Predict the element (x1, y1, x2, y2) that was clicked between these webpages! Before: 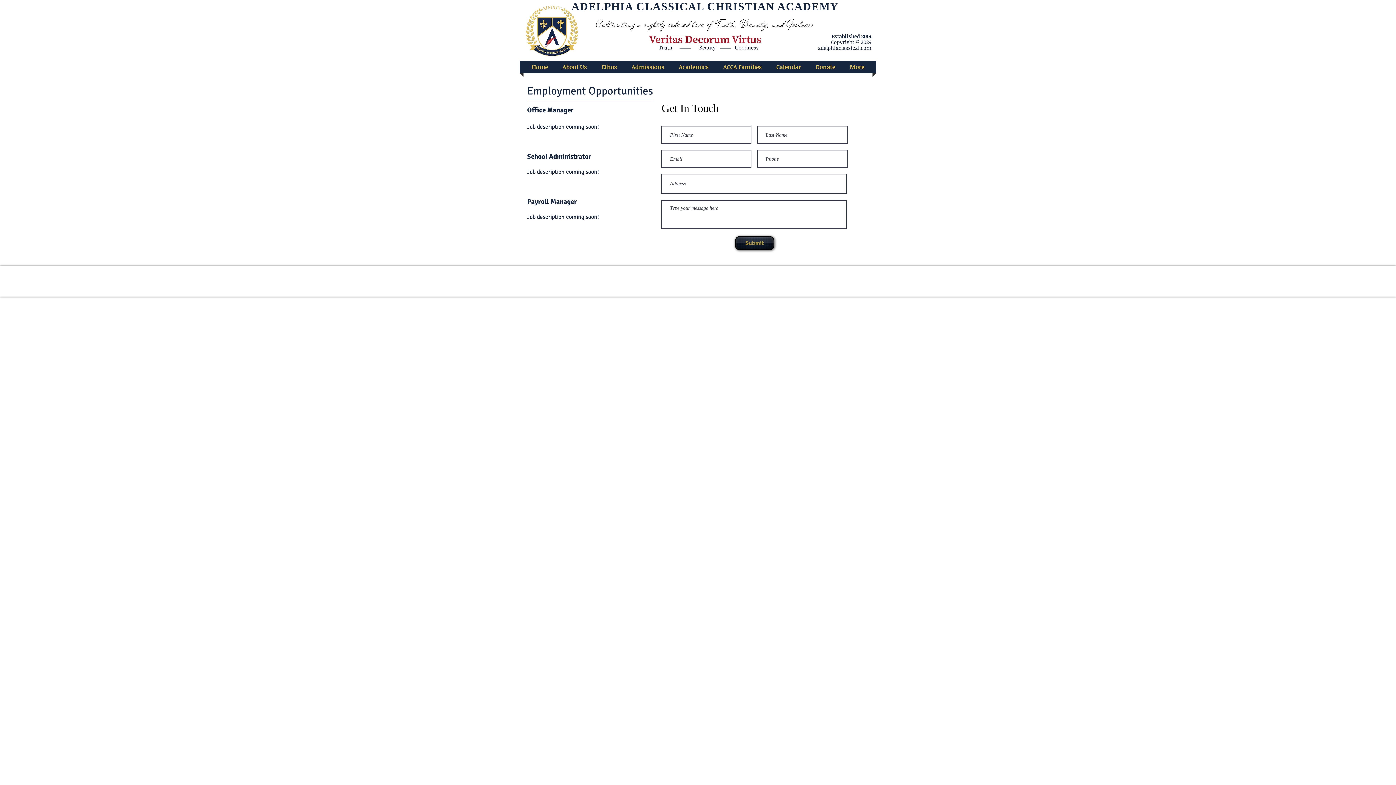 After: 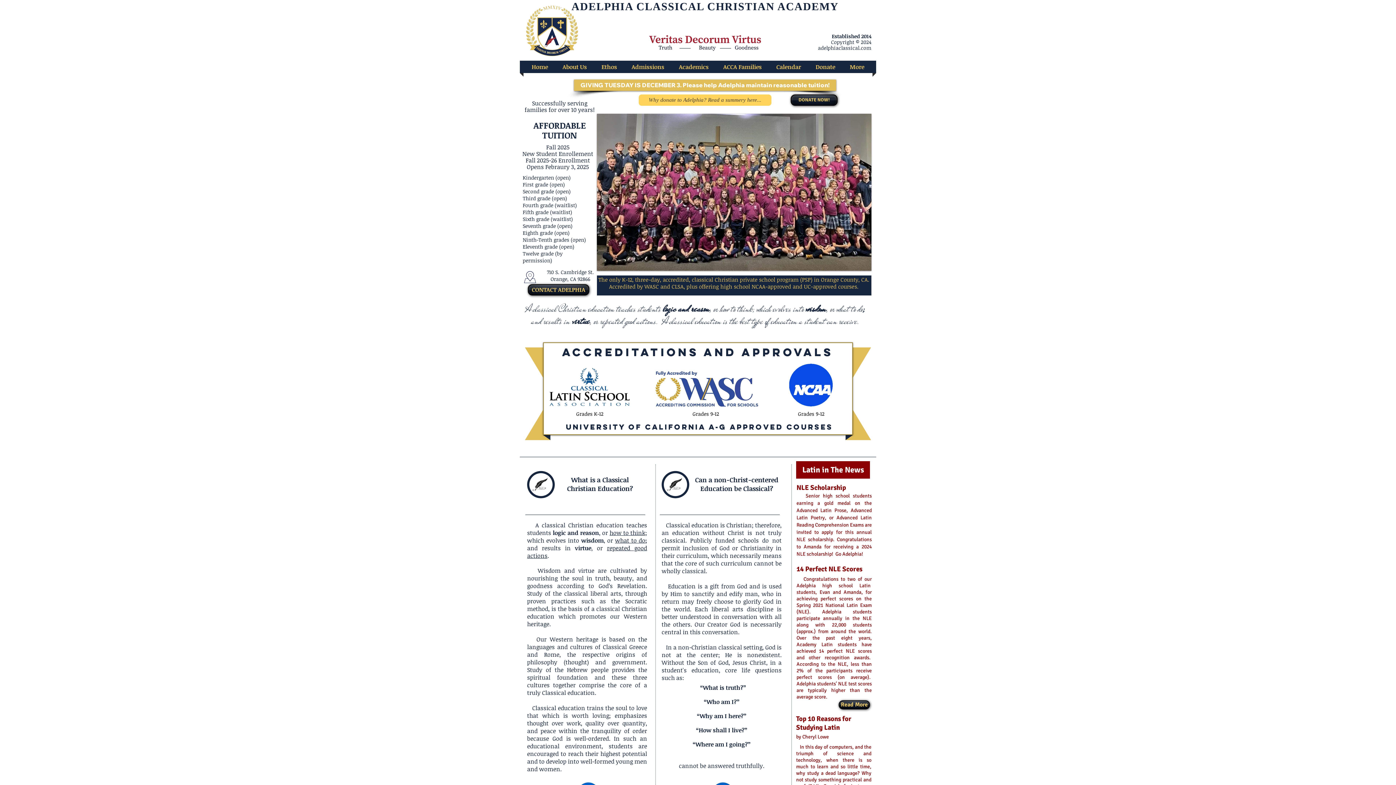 Action: label: Home bbox: (526, 60, 553, 73)